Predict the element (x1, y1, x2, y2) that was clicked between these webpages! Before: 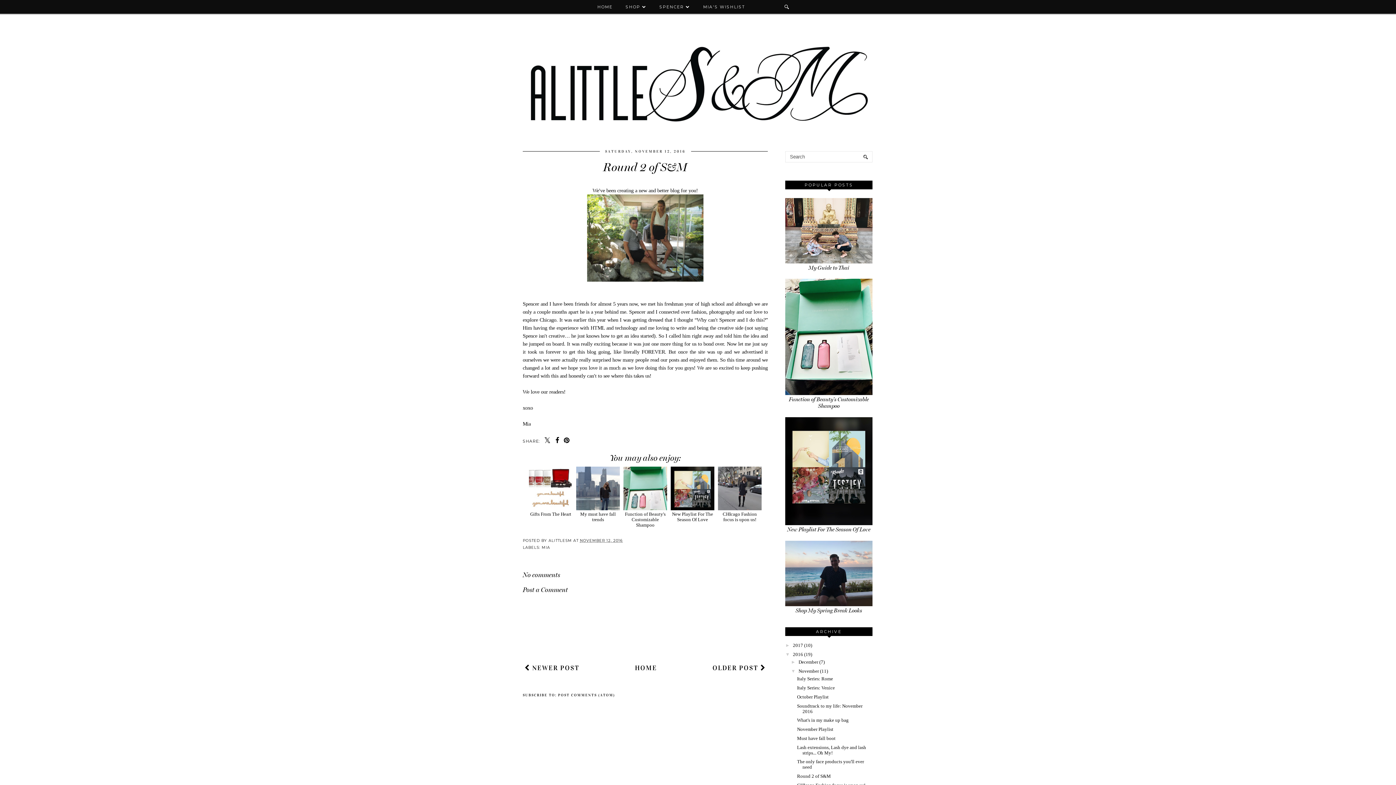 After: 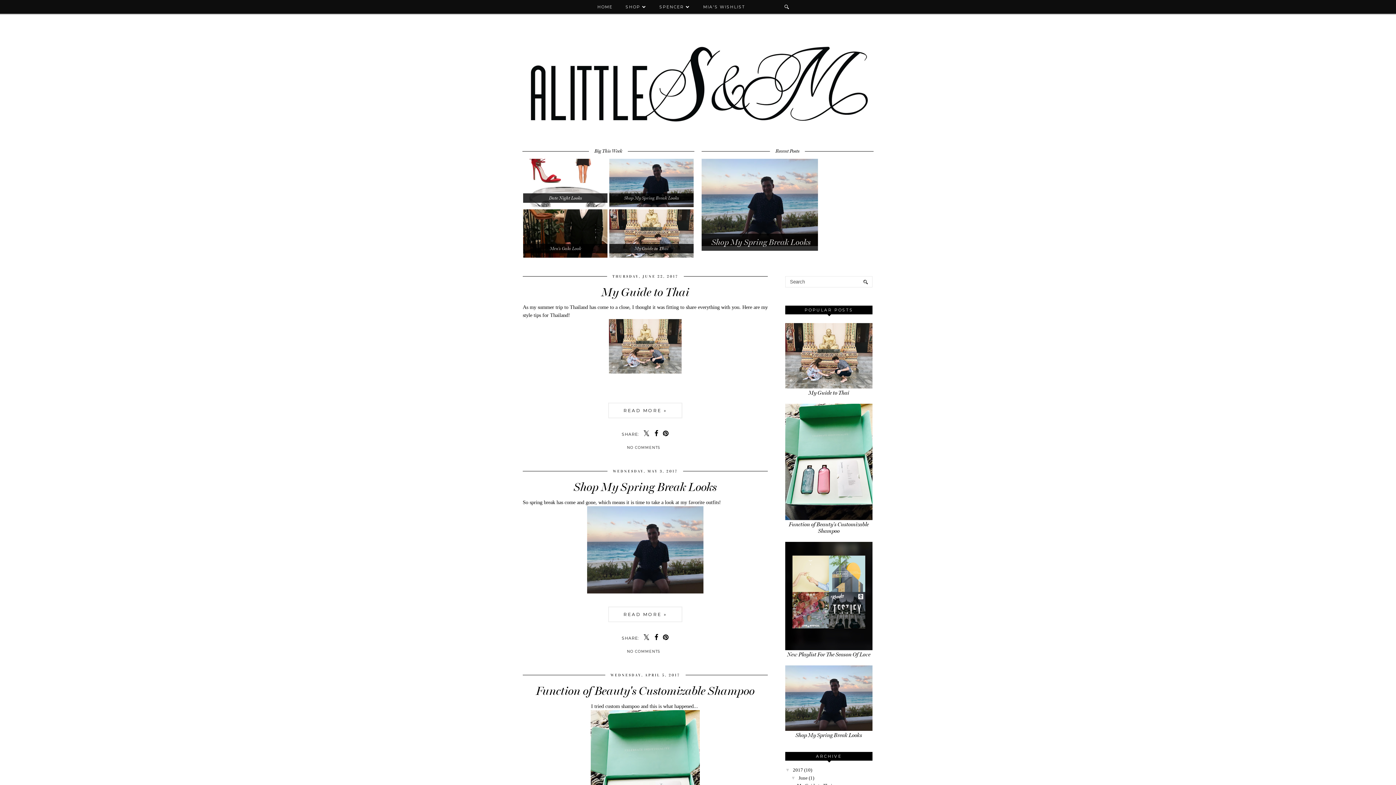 Action: bbox: (633, 576, 659, 588) label: HOME